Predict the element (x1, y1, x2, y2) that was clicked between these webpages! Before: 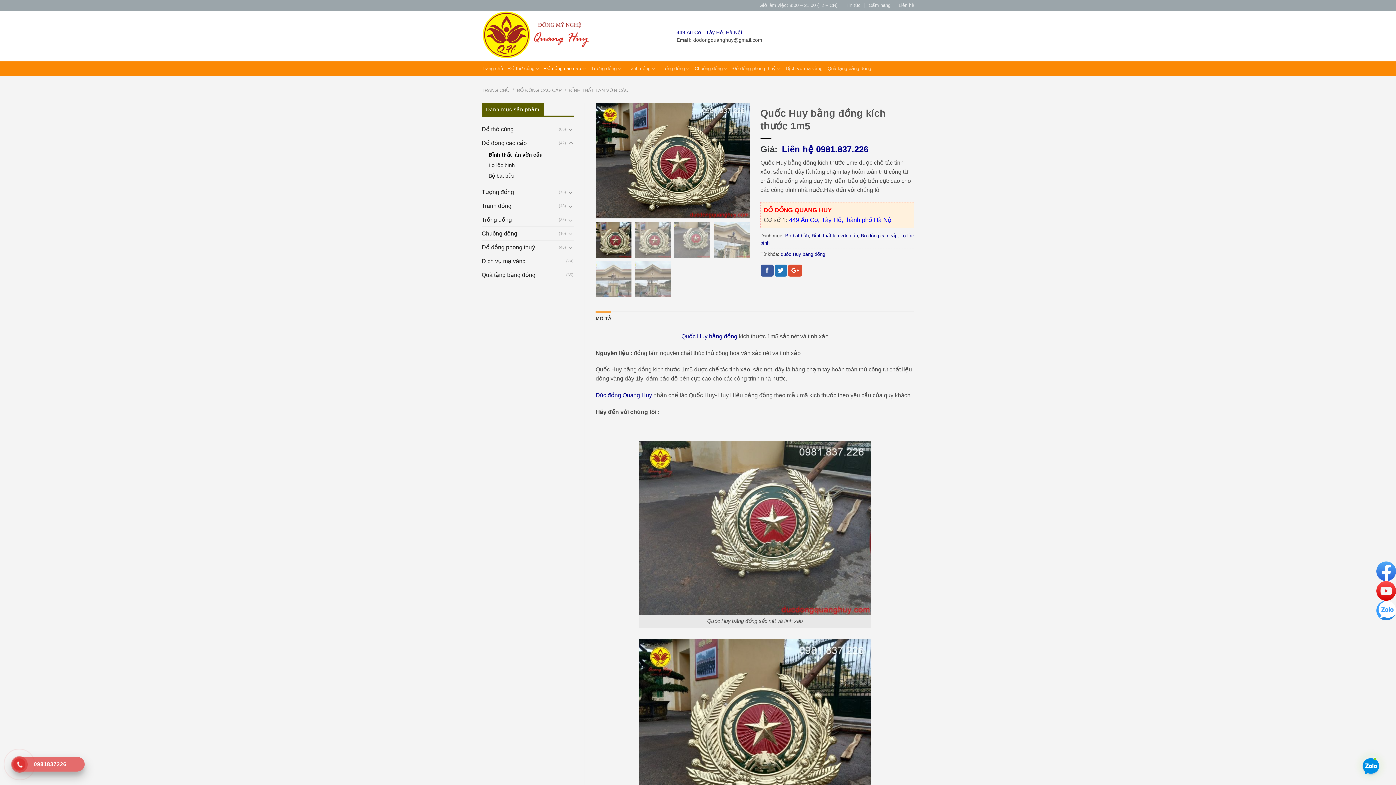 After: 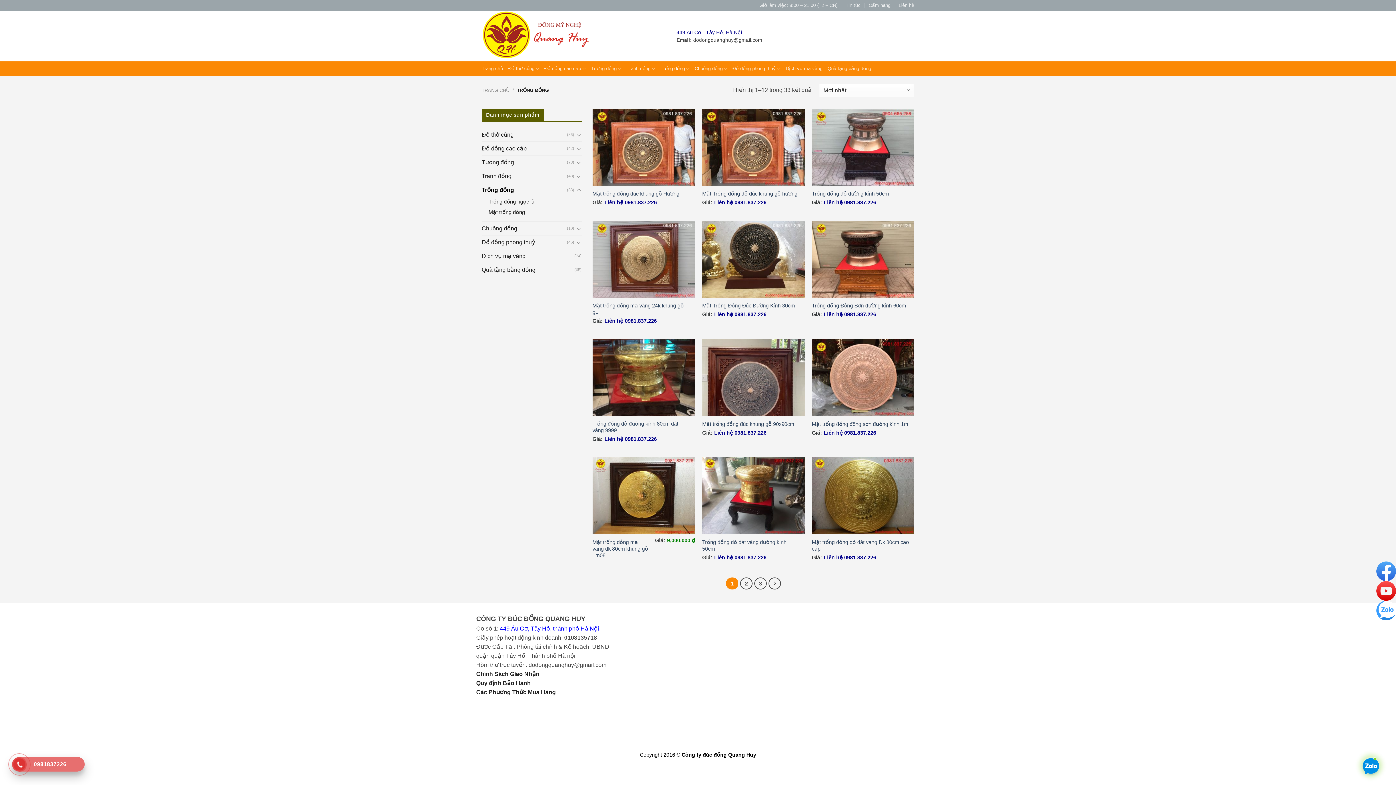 Action: bbox: (481, 213, 558, 226) label: Trống đồng